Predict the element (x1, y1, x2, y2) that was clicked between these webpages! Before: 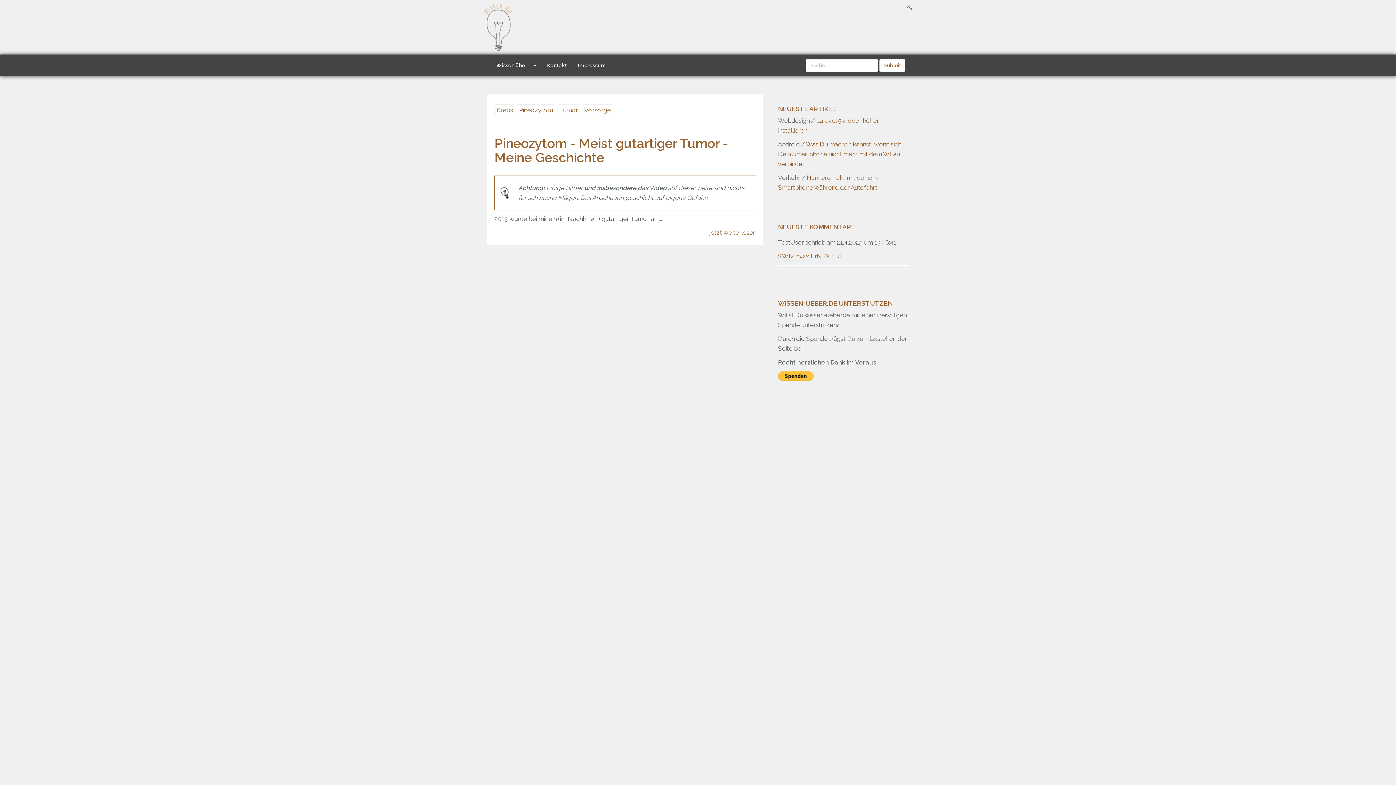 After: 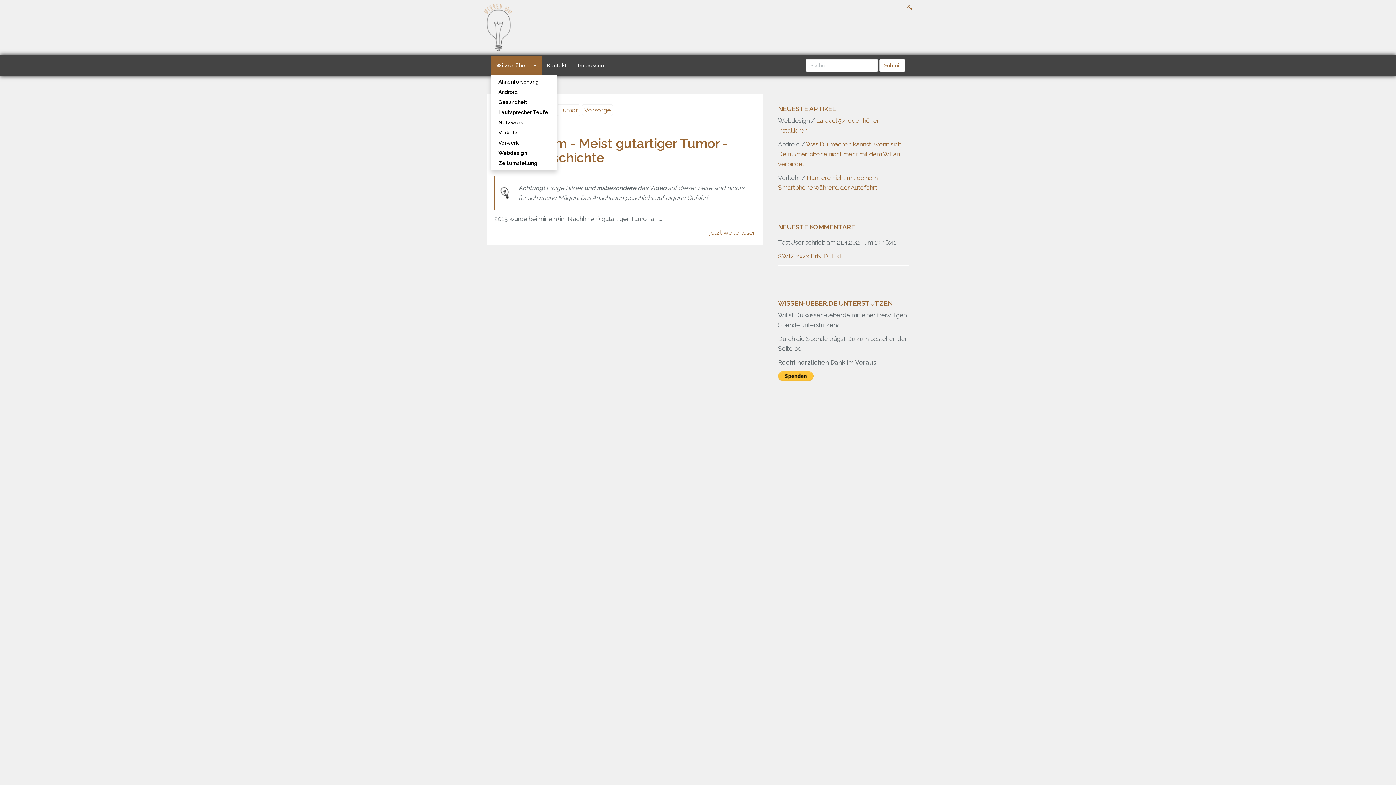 Action: label: Wissen über ...  bbox: (490, 56, 541, 74)